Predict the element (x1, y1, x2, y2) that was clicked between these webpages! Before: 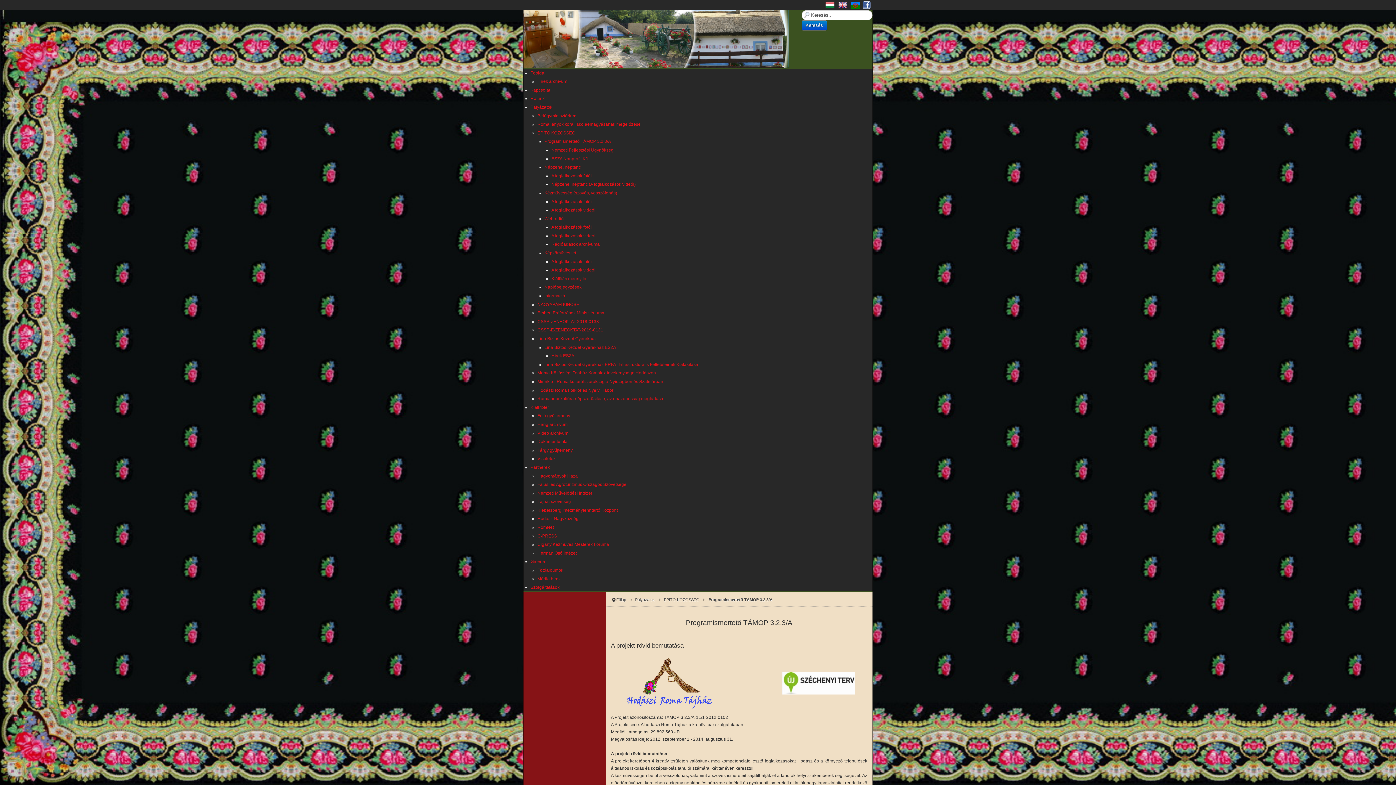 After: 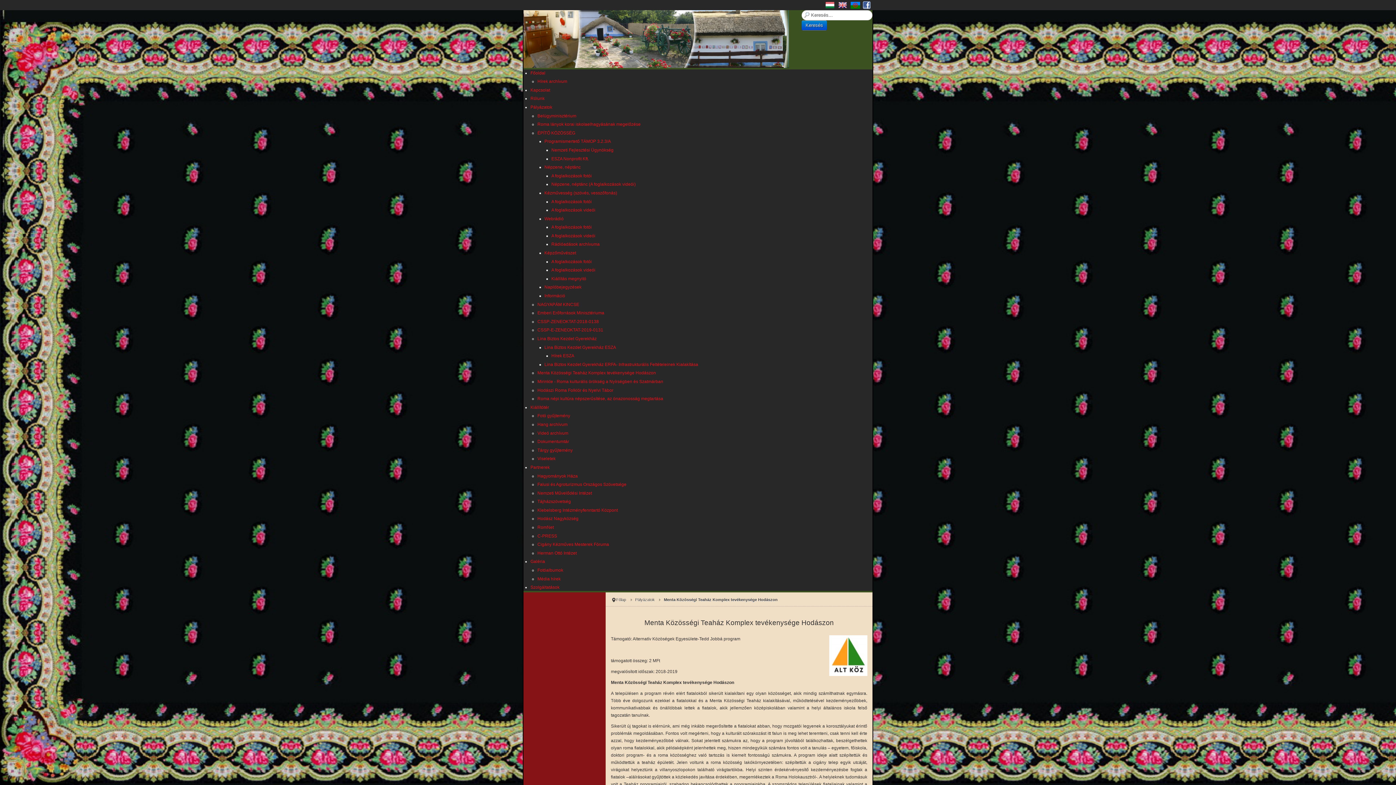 Action: label: Menta Közösségi Teaház Komplex tevékenysége Hodászon bbox: (537, 370, 656, 375)